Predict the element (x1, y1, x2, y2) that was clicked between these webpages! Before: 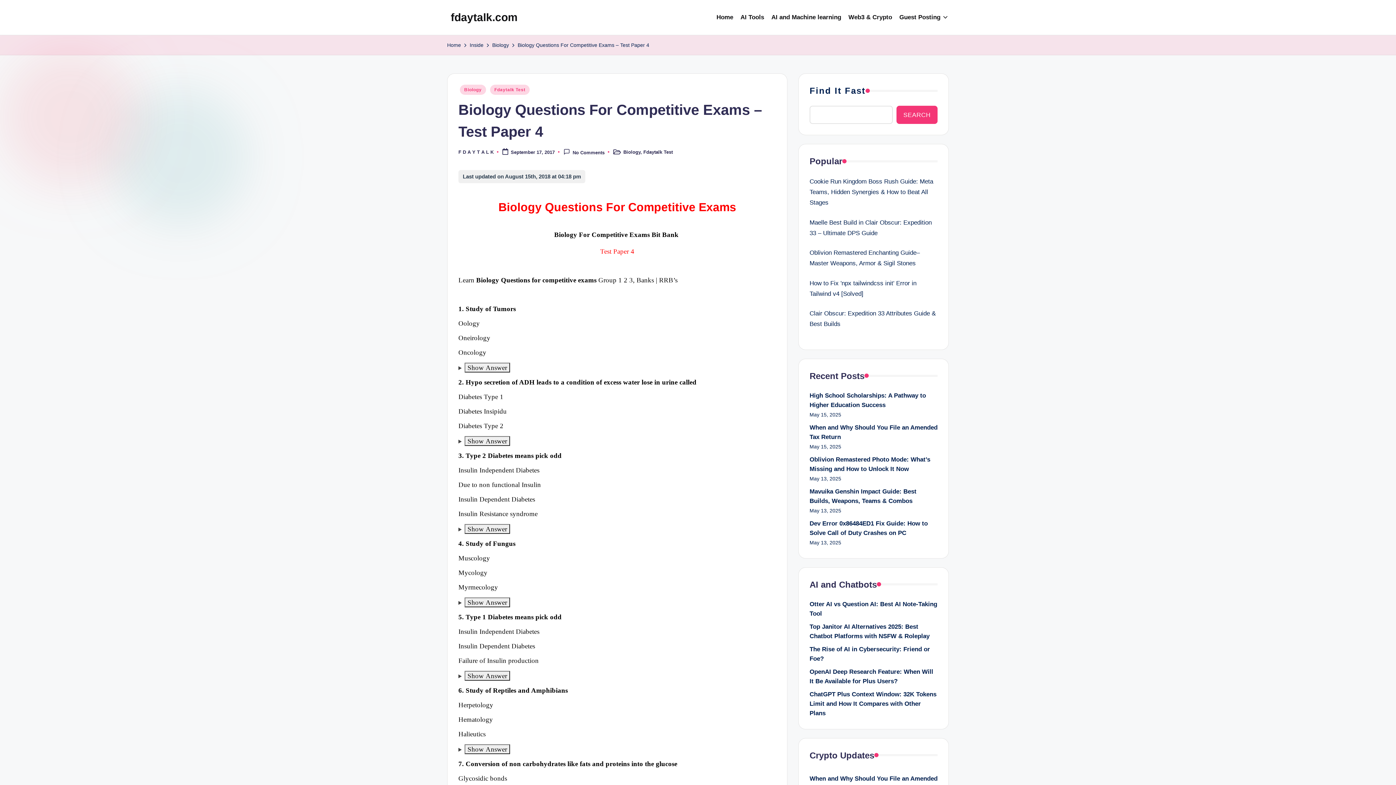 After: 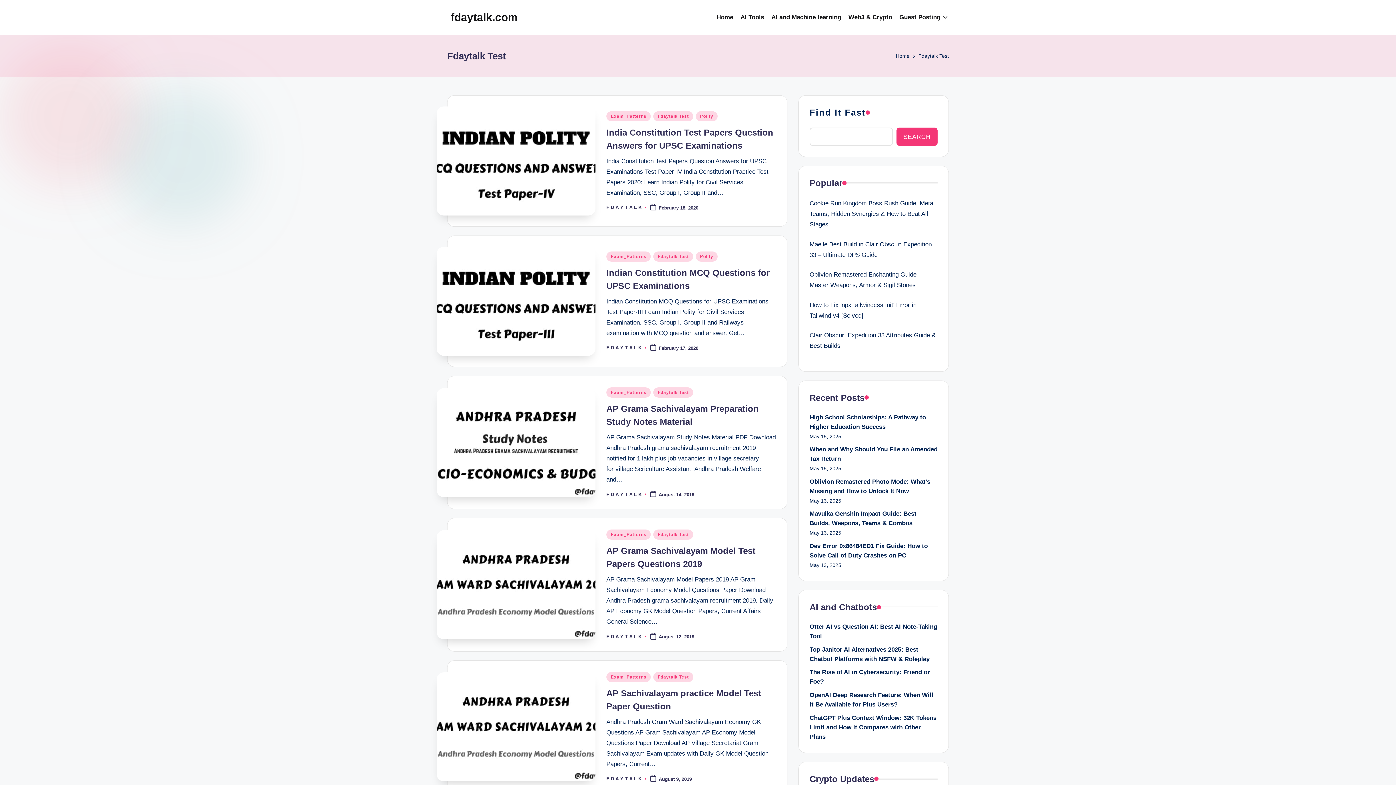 Action: bbox: (490, 84, 529, 94) label: Fdaytalk Test